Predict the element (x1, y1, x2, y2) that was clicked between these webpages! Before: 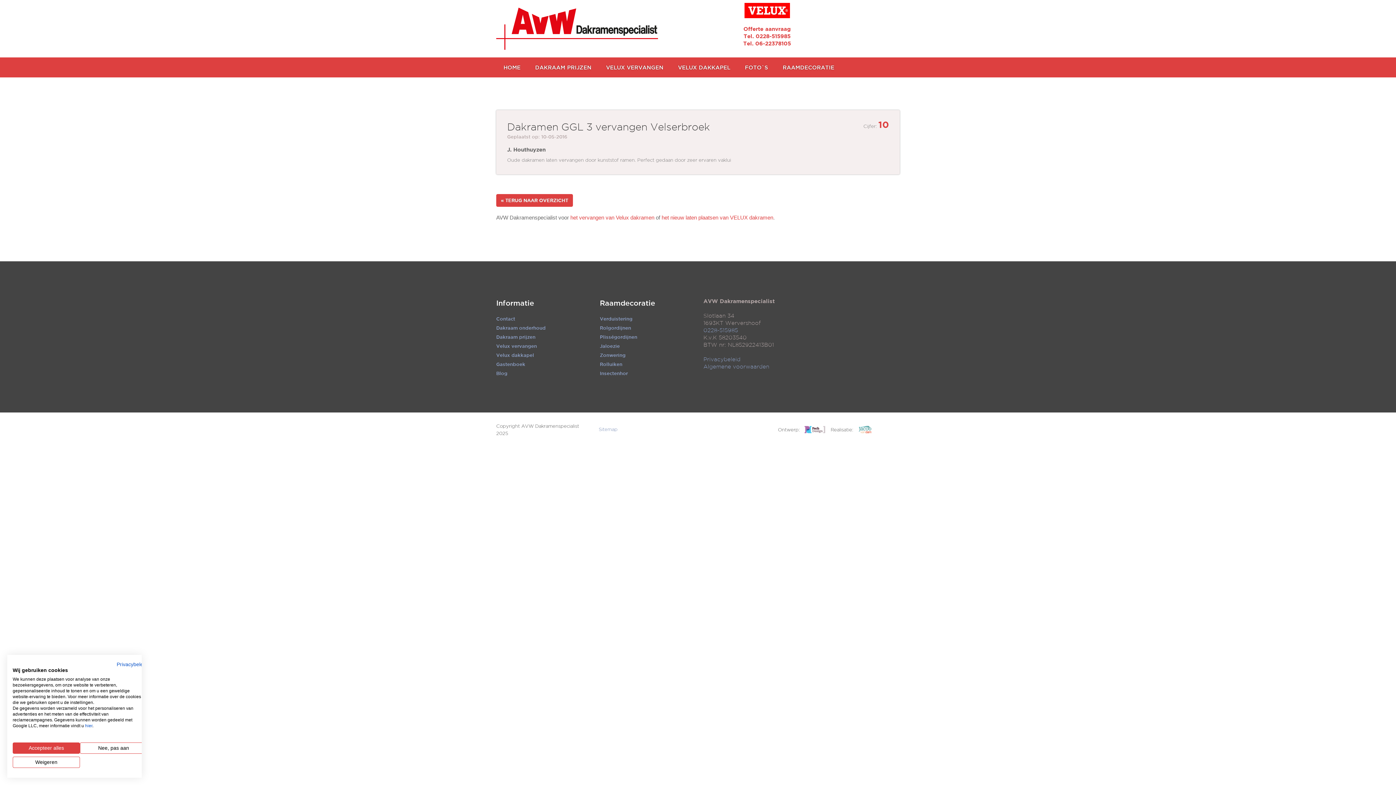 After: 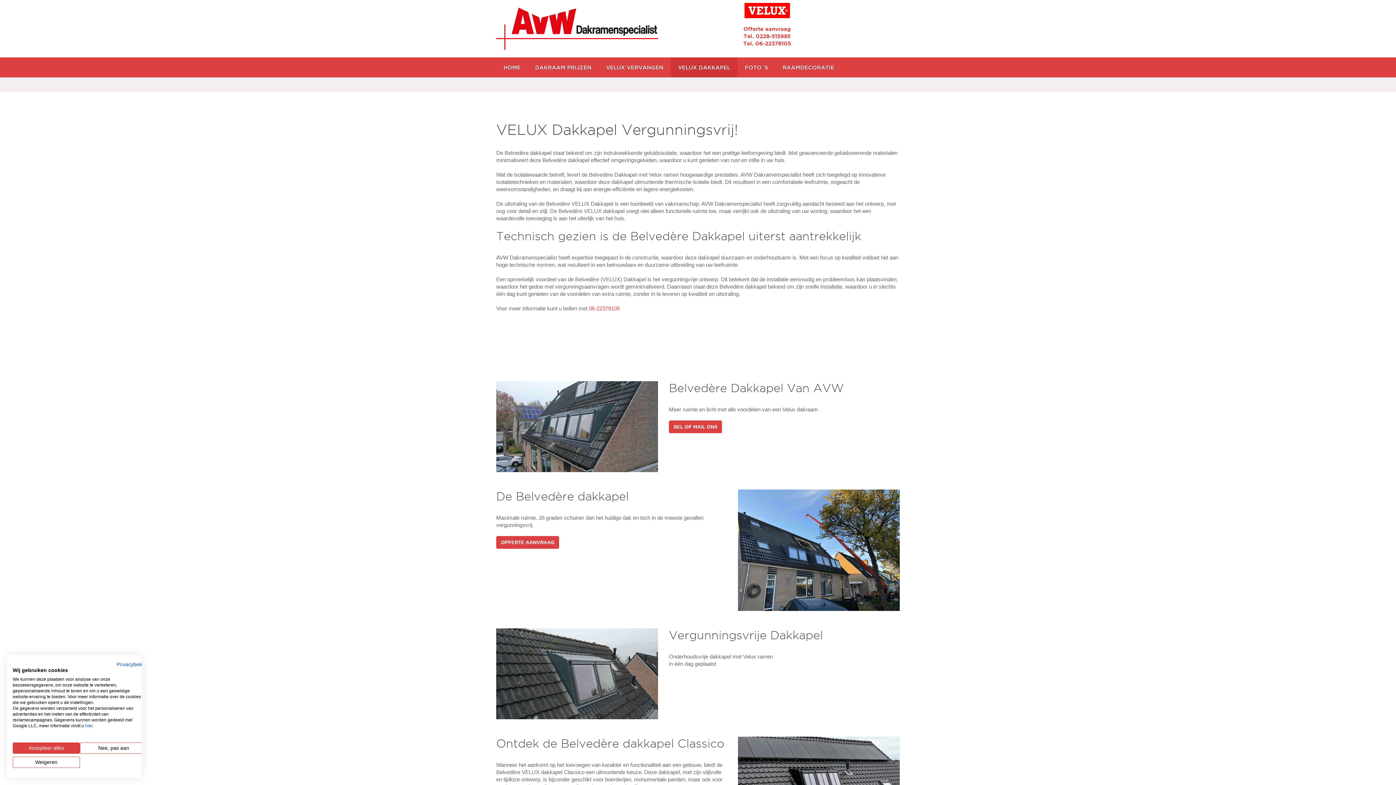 Action: bbox: (670, 57, 737, 77) label: VELUX DAKKAPEL